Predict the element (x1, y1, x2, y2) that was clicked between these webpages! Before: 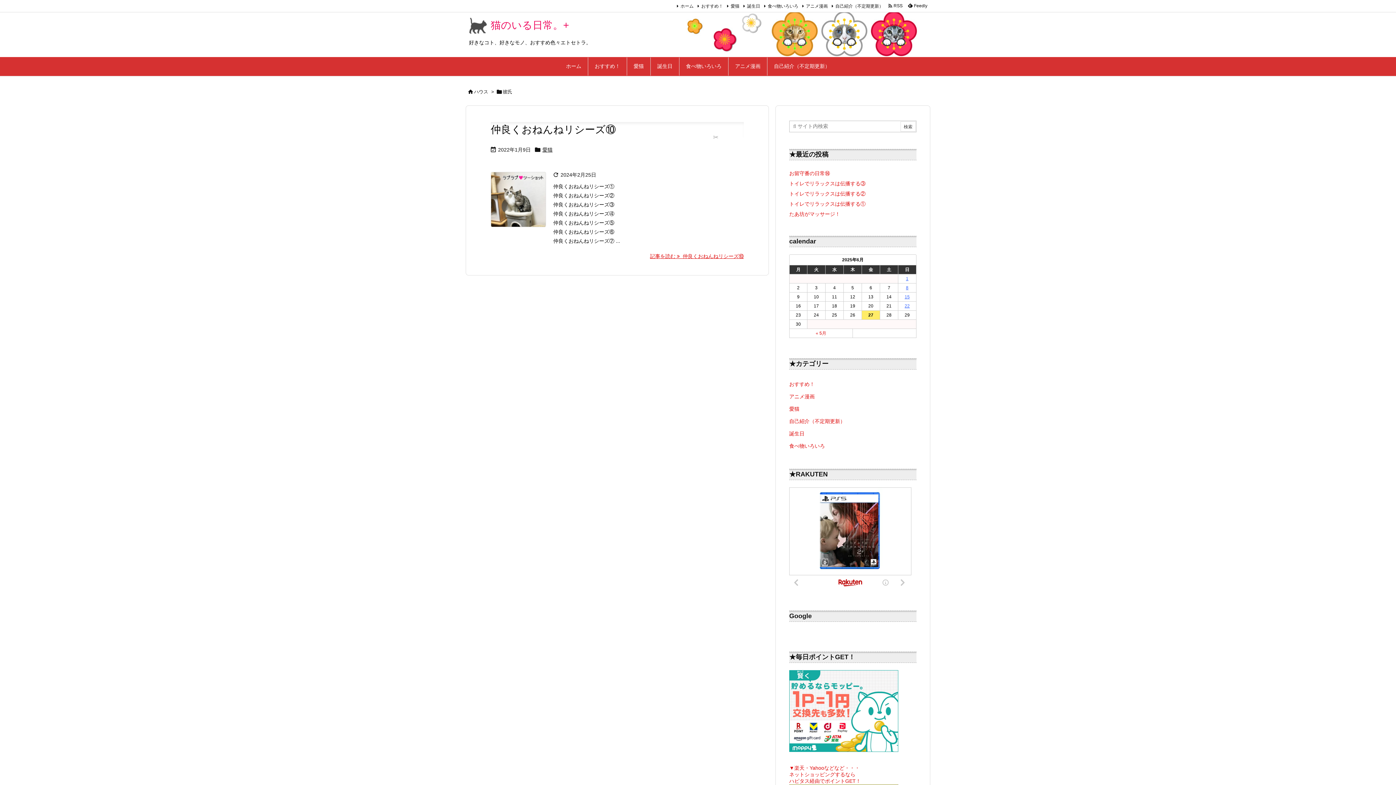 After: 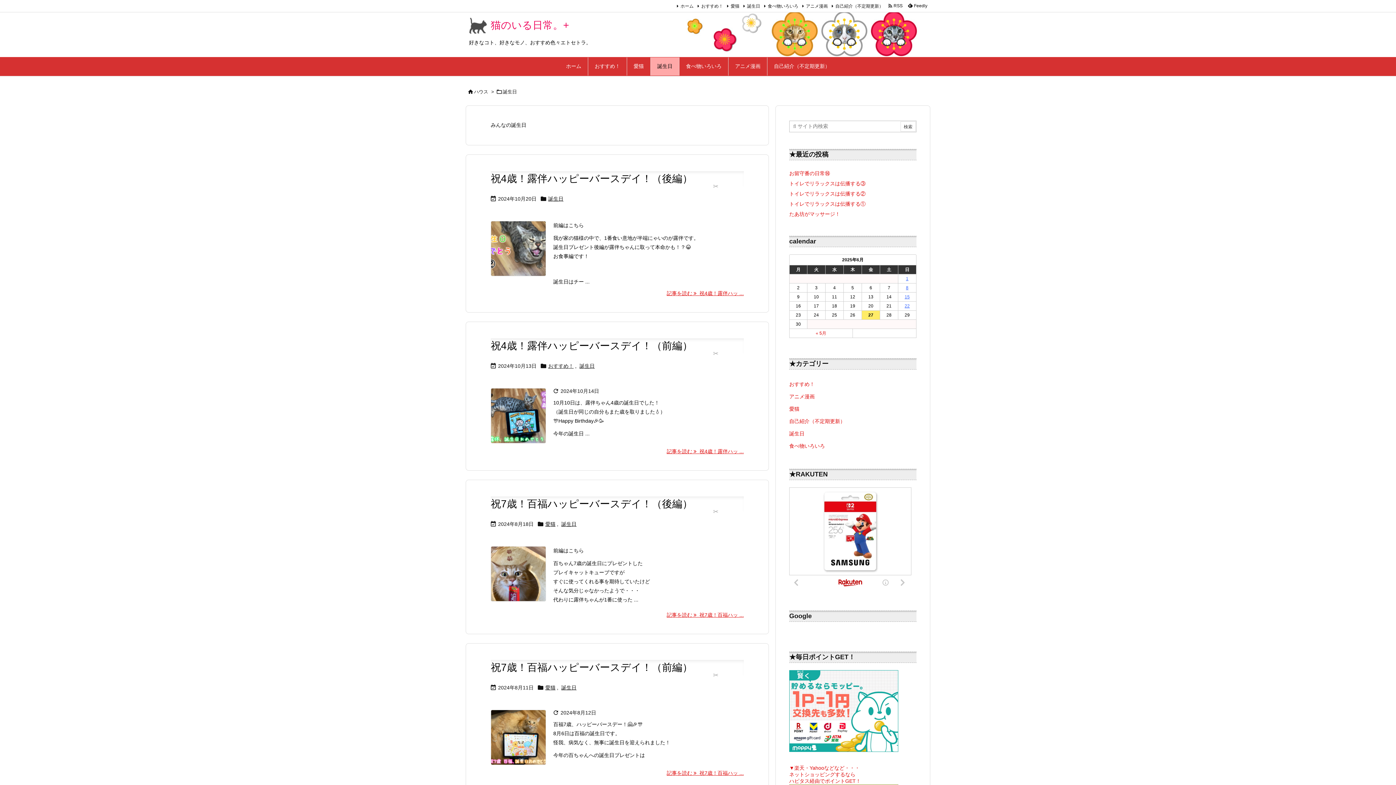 Action: bbox: (789, 427, 916, 439) label: 誕生日